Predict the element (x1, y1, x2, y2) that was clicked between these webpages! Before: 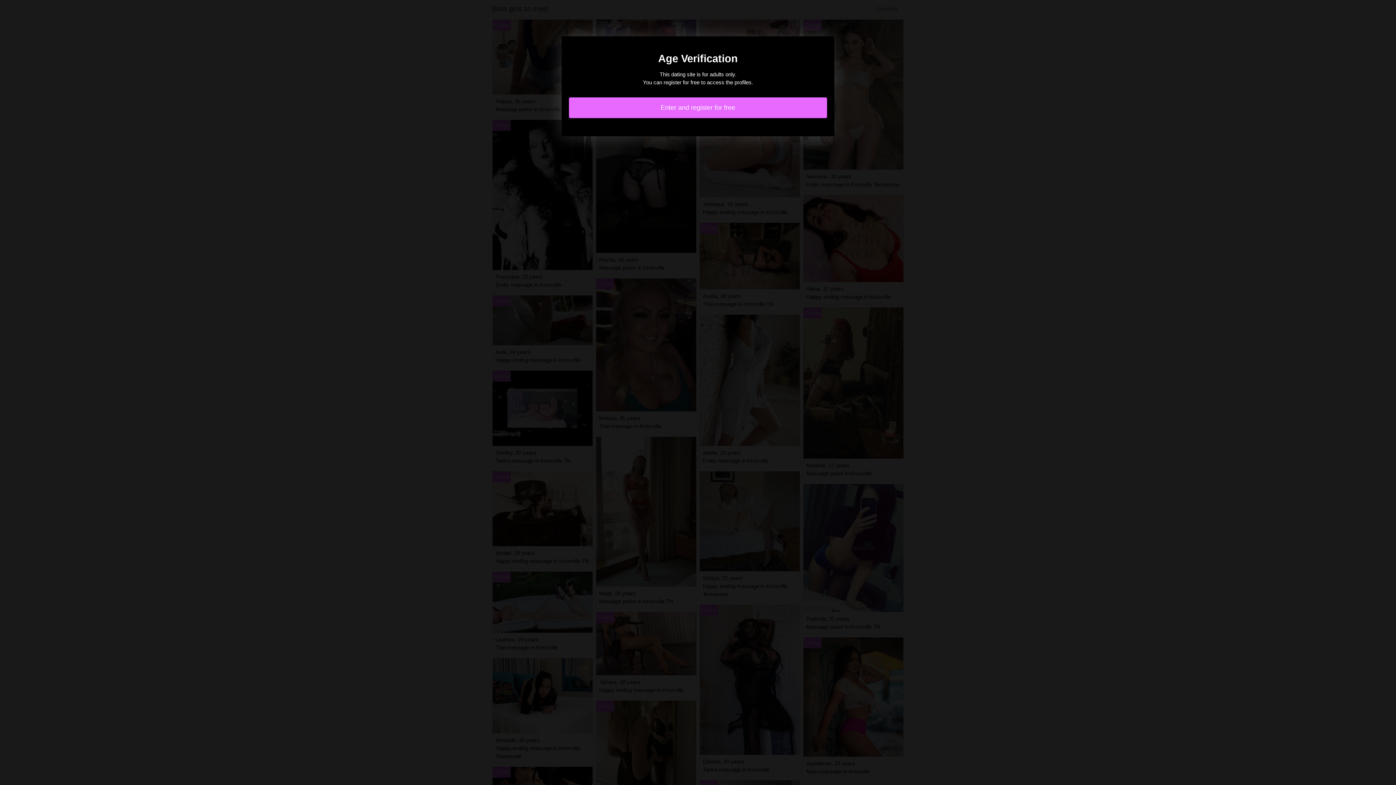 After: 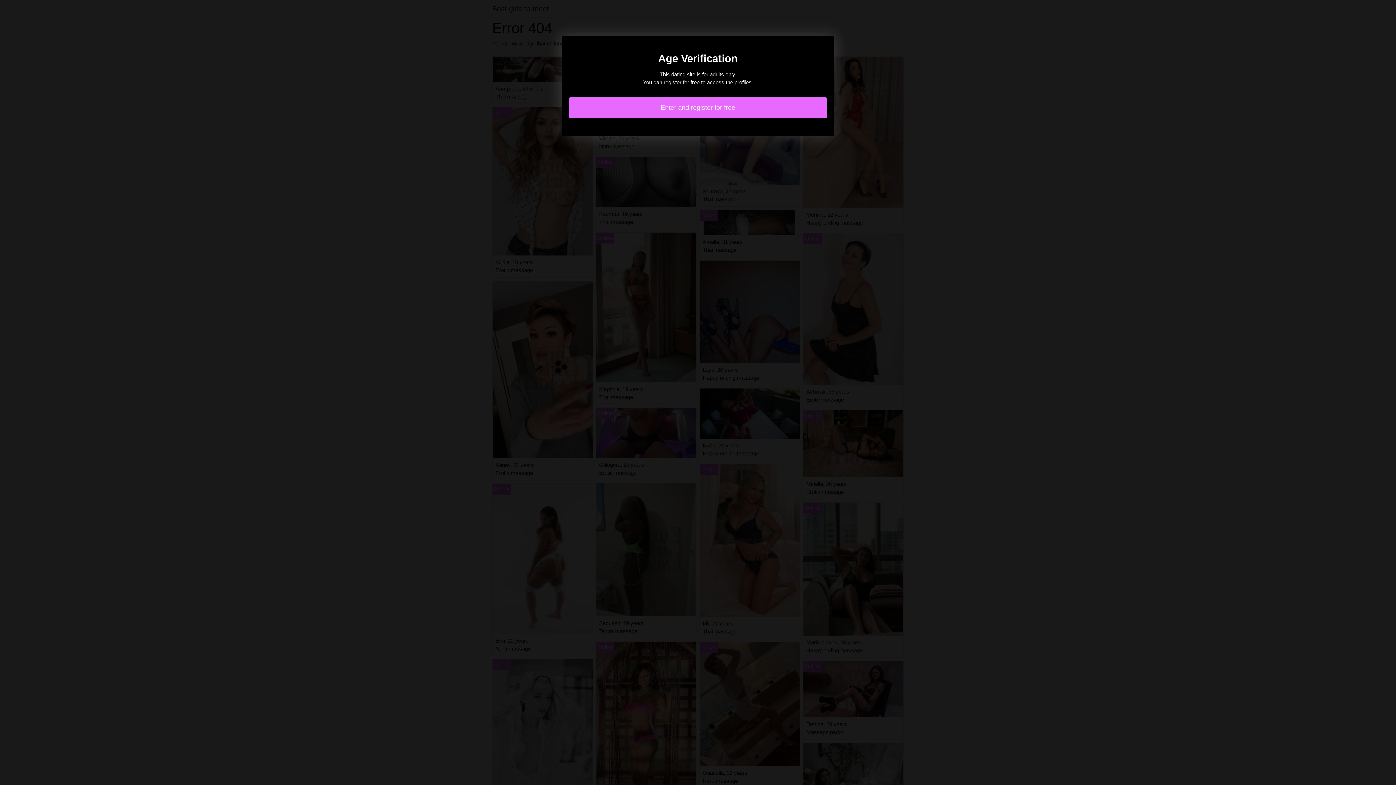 Action: bbox: (569, 97, 827, 118) label: Enter and register for free